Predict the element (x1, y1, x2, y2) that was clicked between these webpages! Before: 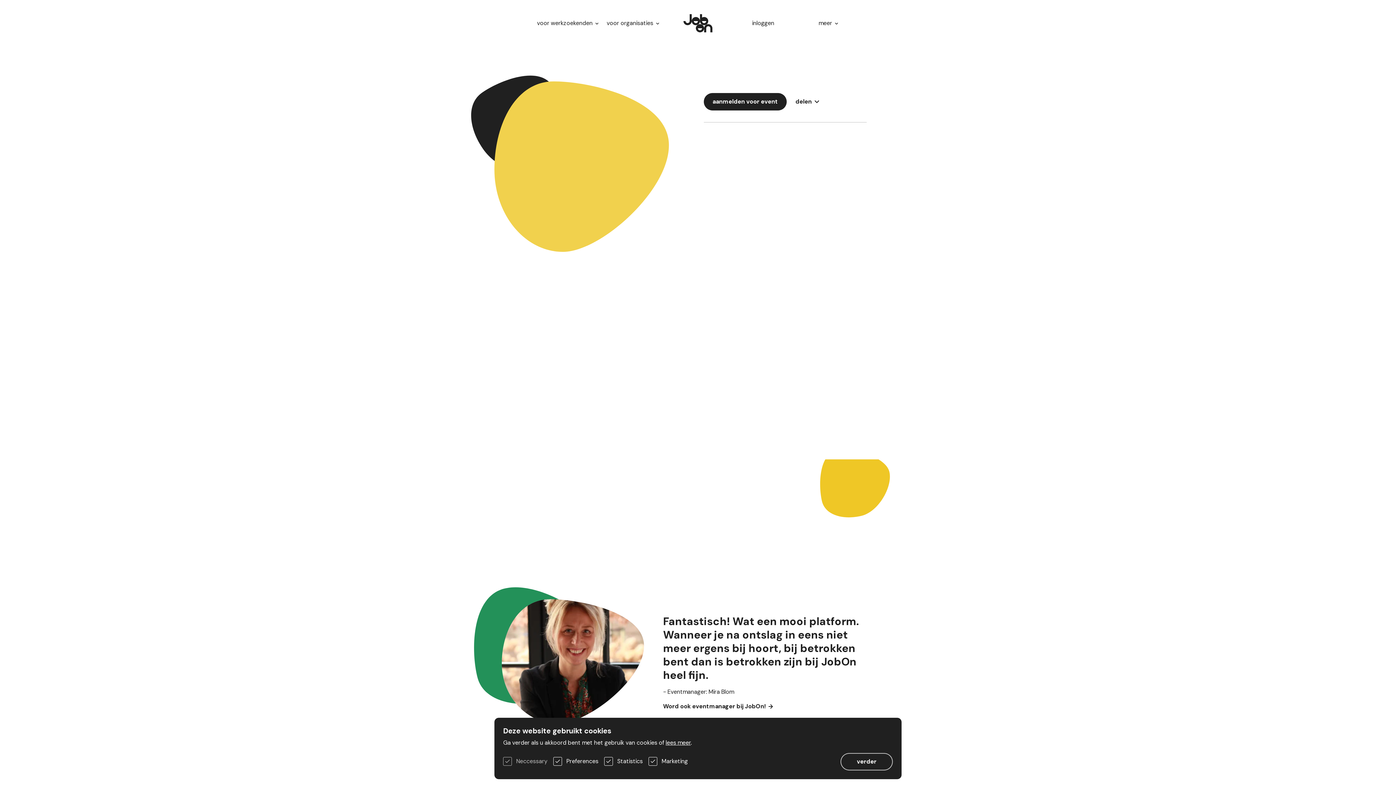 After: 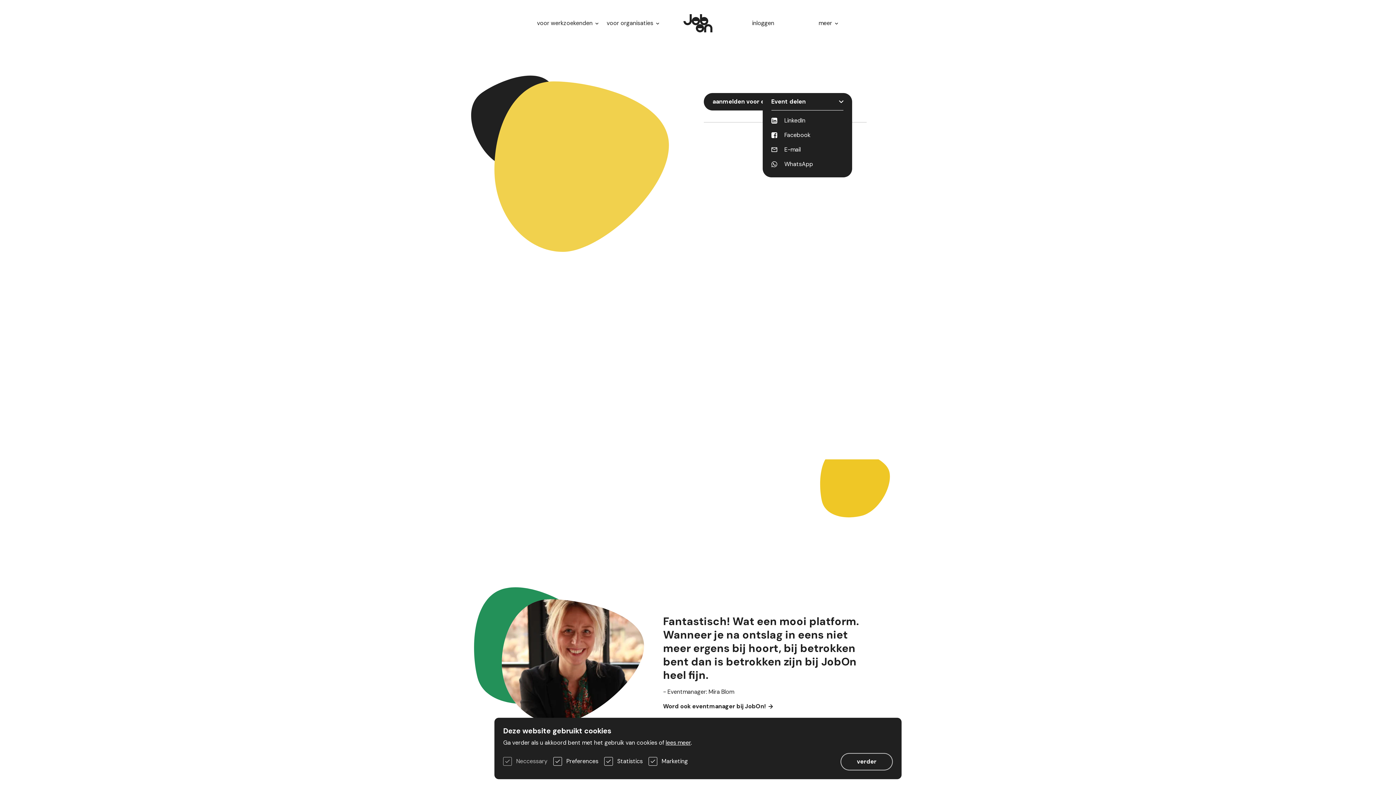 Action: label: delen bbox: (795, 93, 819, 110)